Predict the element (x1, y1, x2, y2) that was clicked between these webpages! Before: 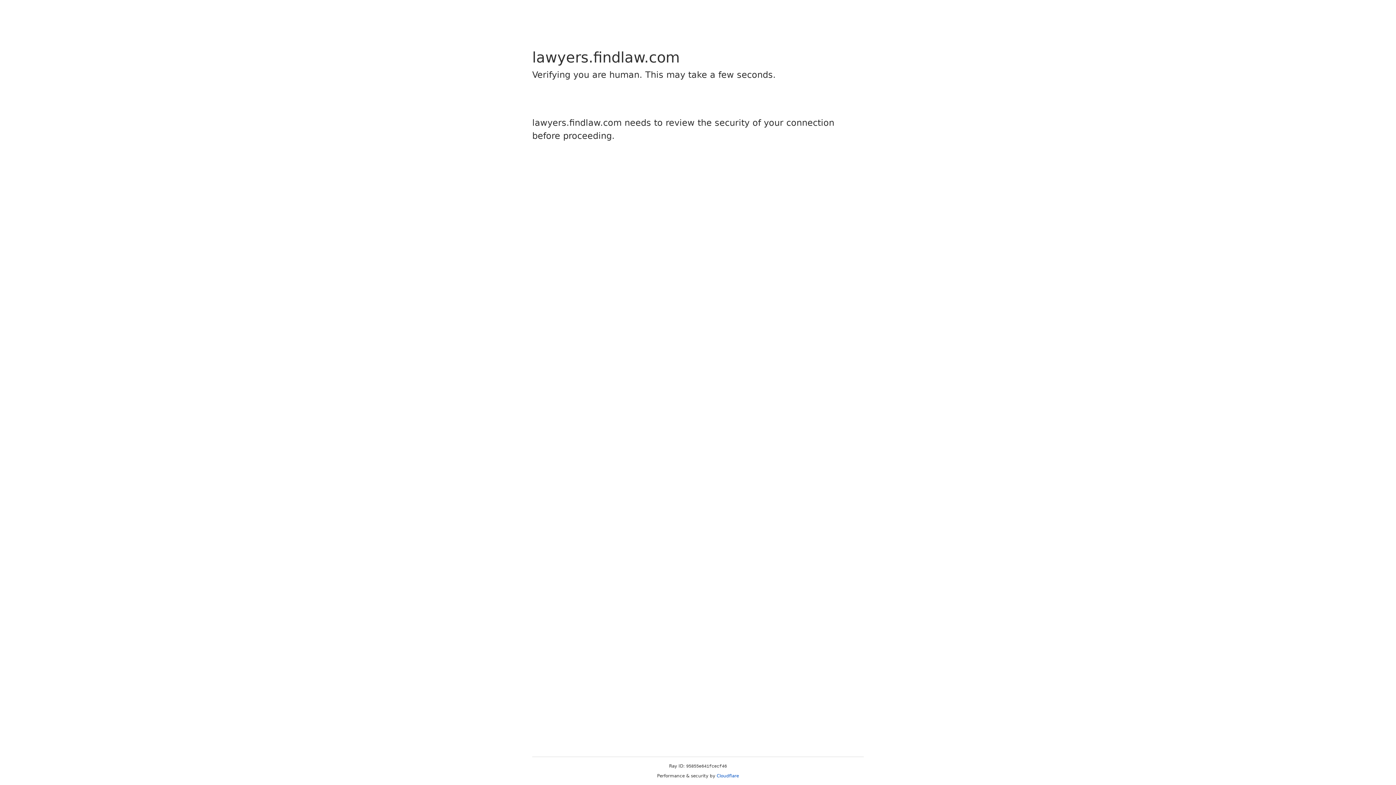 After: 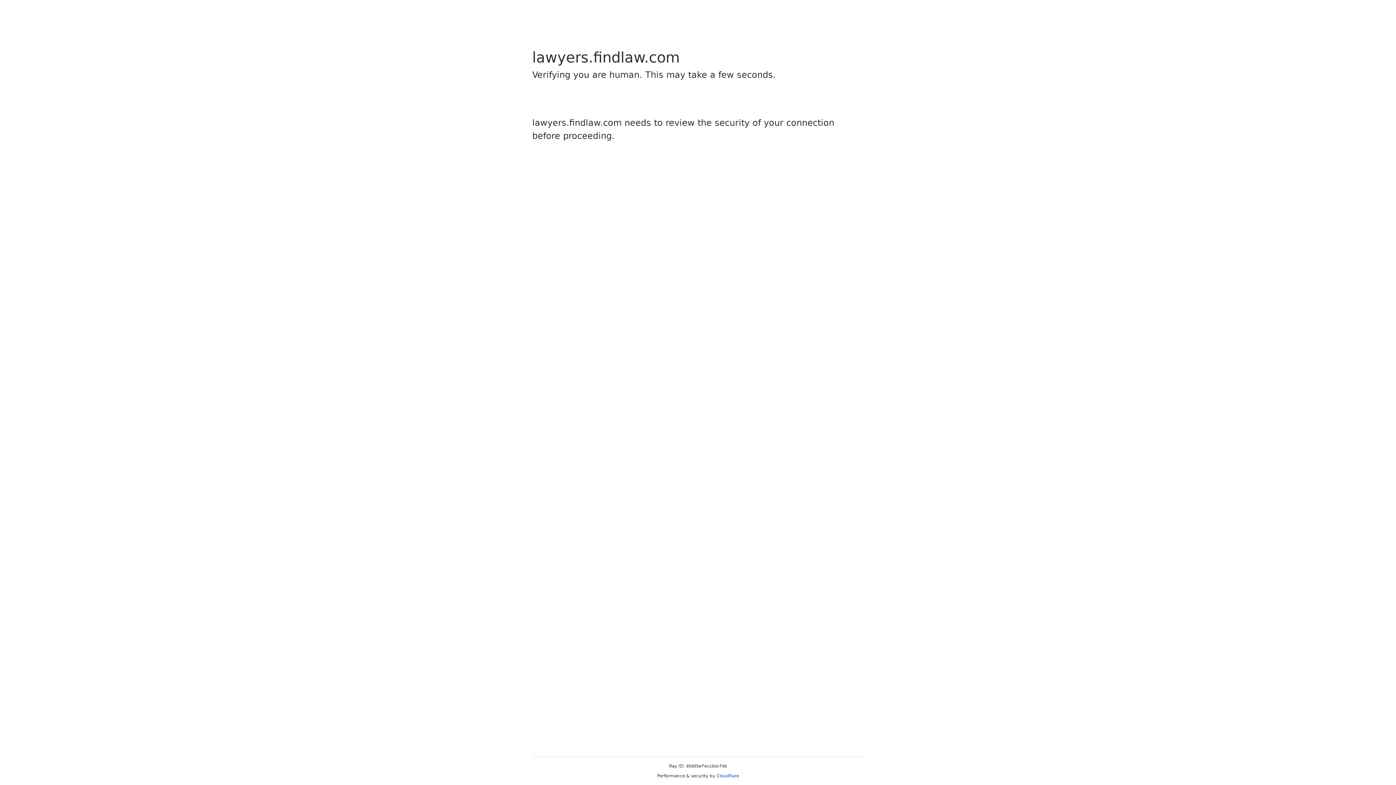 Action: label: Cloudflare bbox: (716, 773, 739, 778)